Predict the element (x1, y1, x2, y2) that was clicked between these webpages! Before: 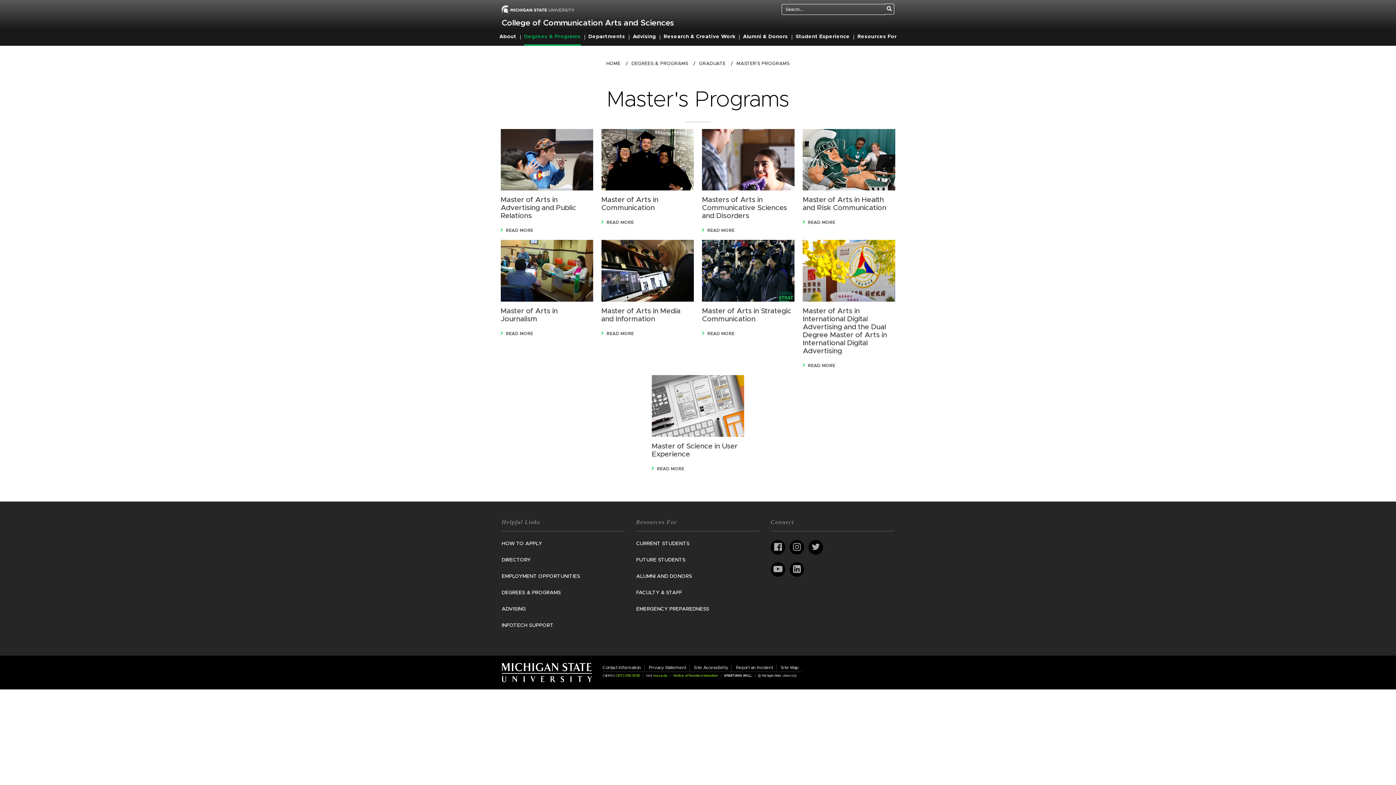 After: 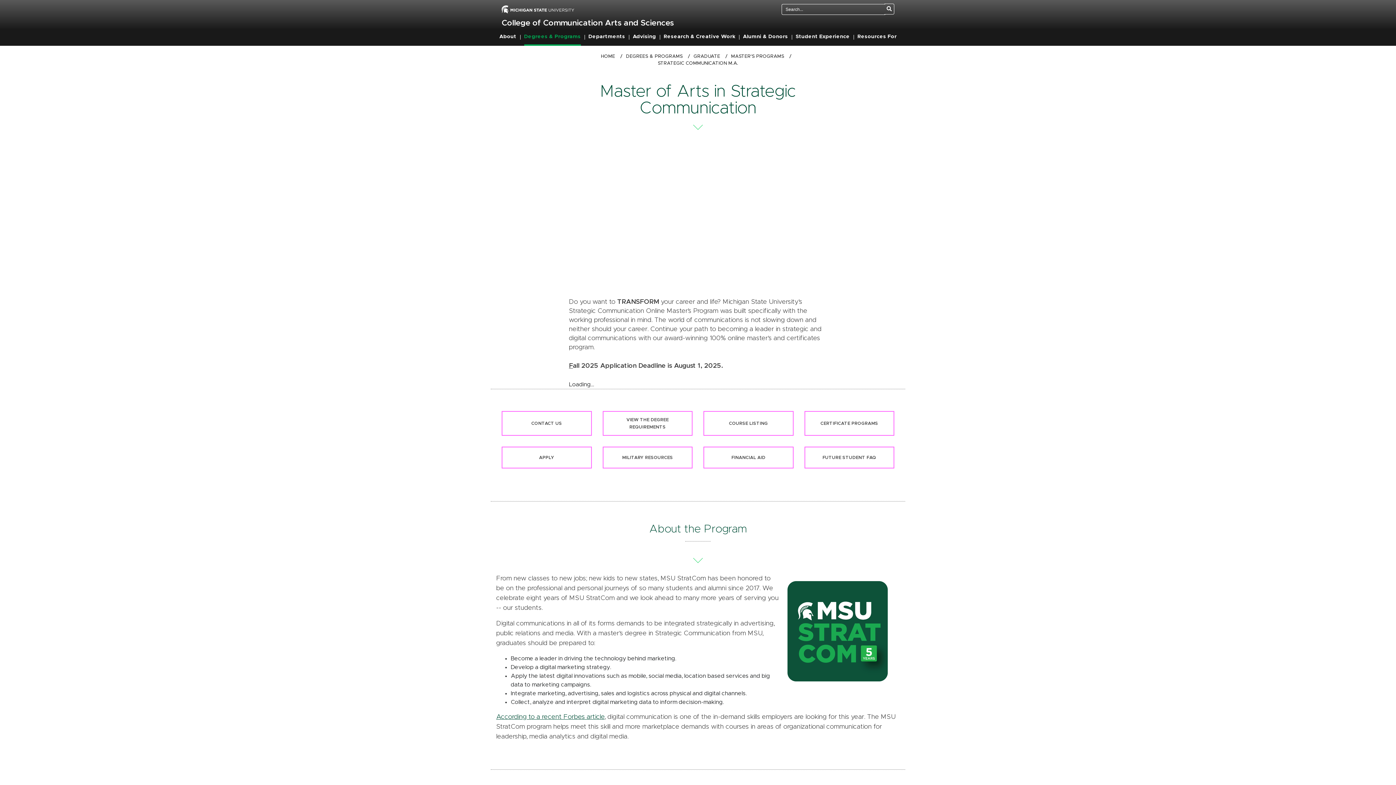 Action: label: Master of Arts in Strategic Communication
READ MORE bbox: (702, 240, 794, 369)